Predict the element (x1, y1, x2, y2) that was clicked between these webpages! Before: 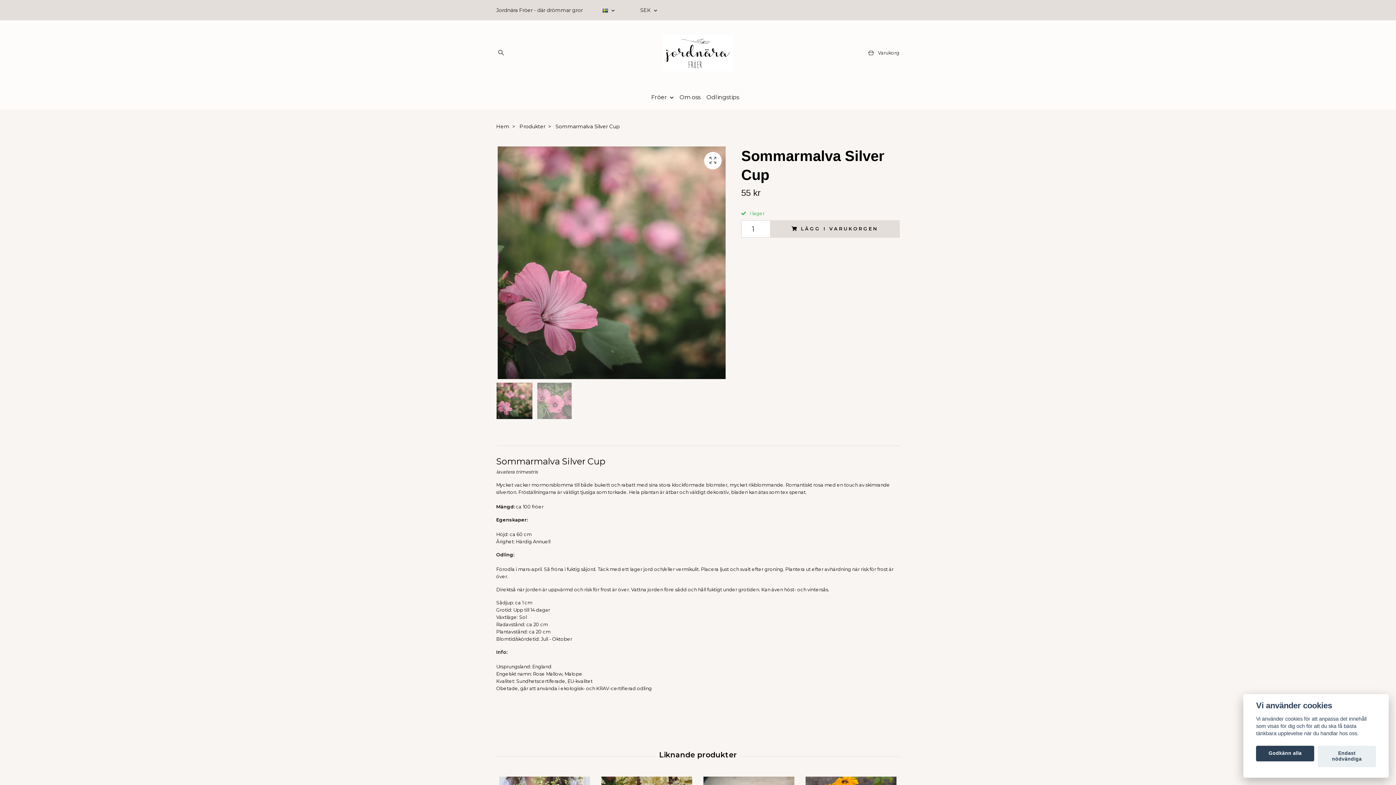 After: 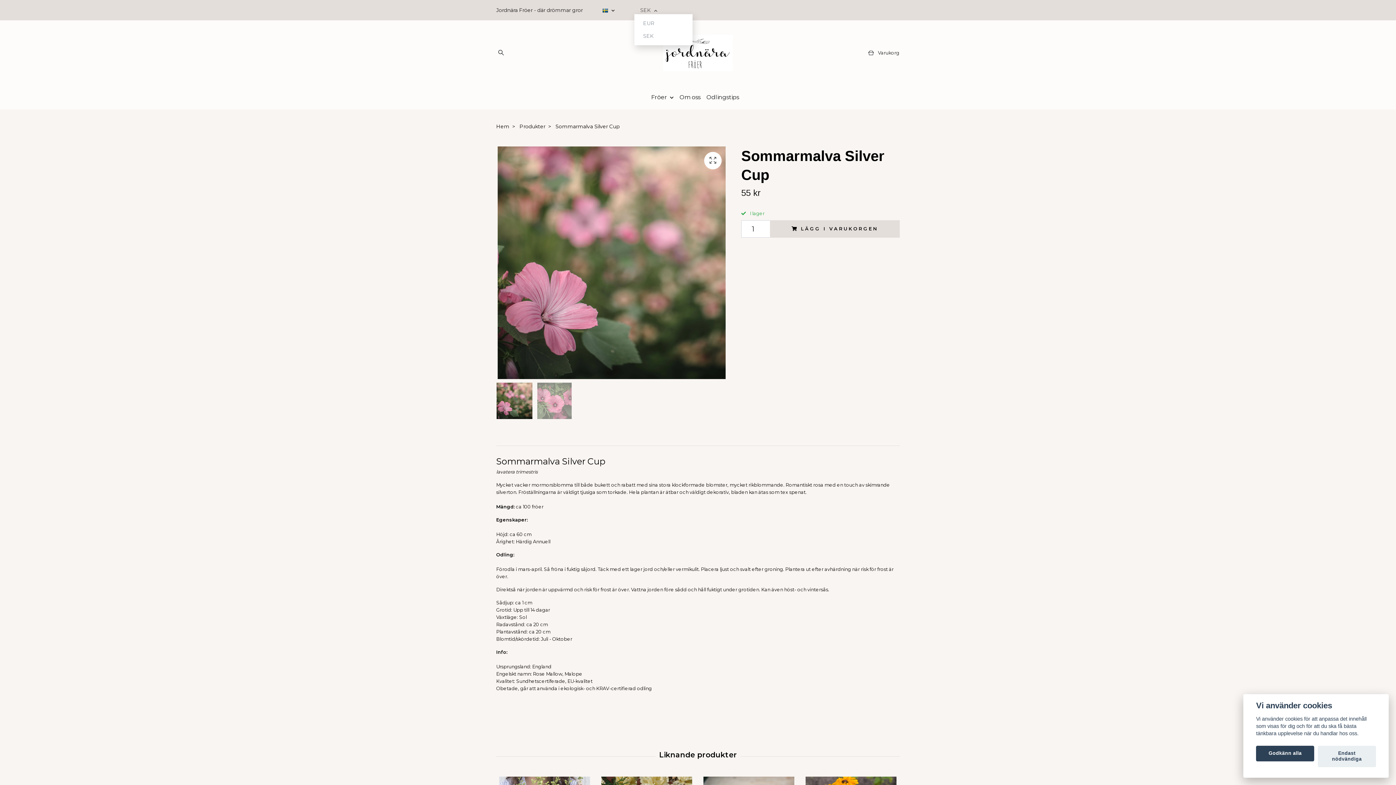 Action: bbox: (640, 6, 657, 13) label: SEK 